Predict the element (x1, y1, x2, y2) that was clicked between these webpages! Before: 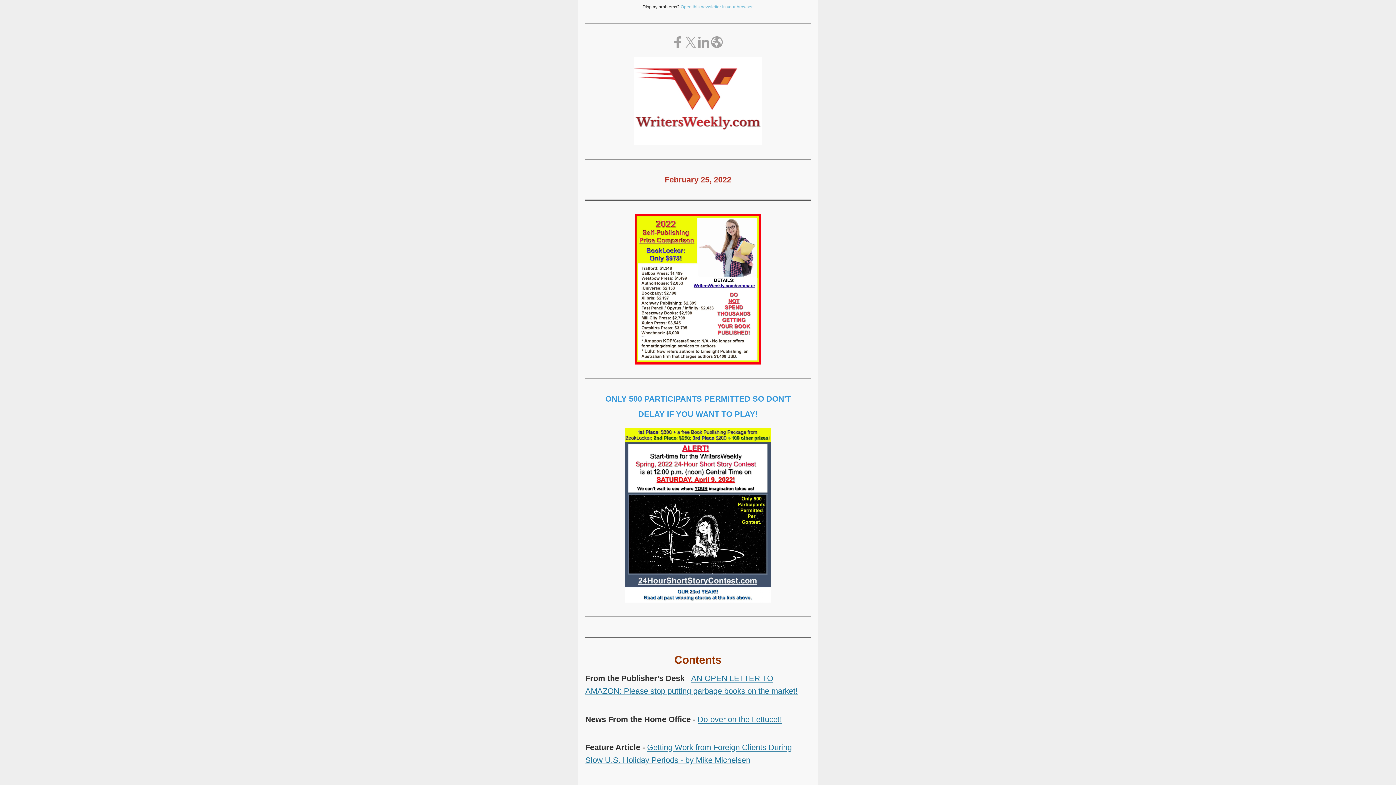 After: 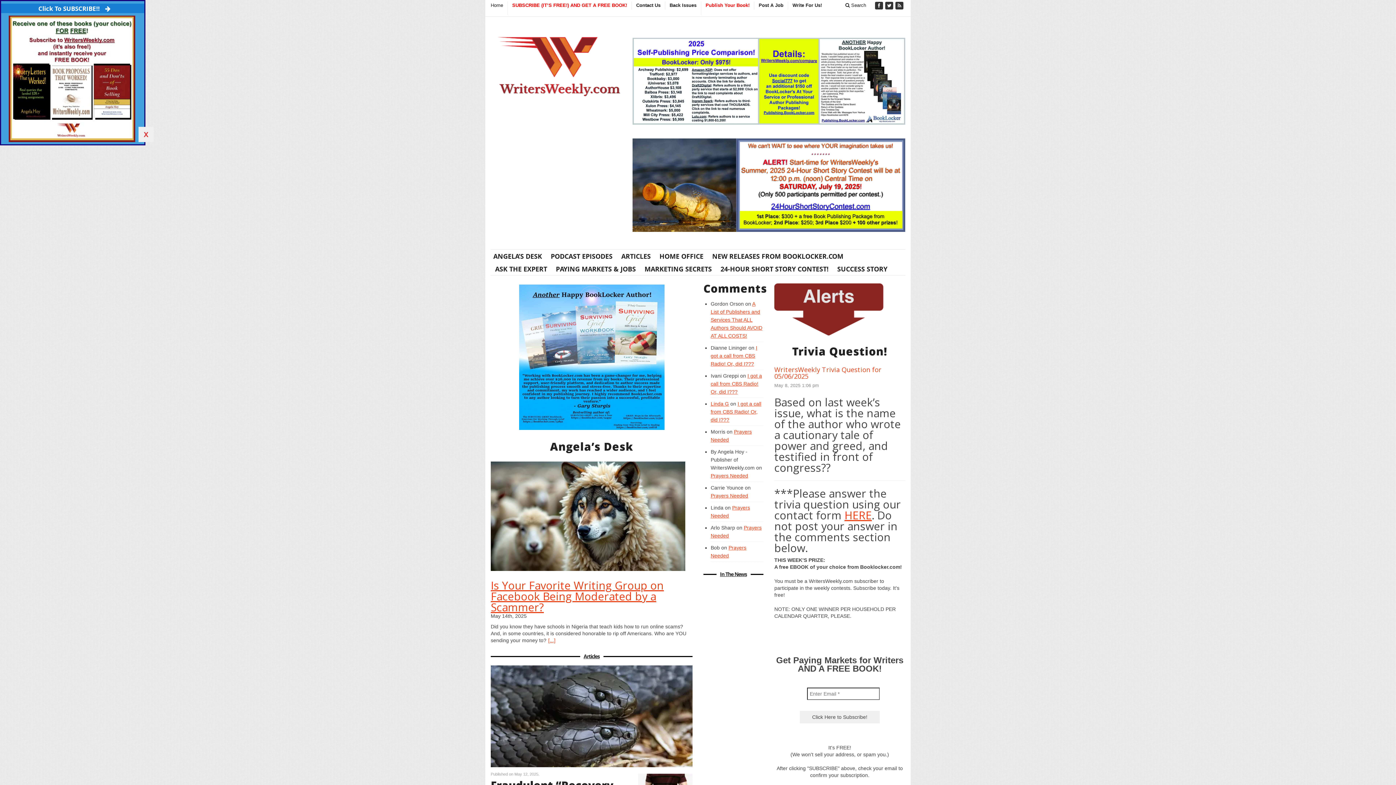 Action: bbox: (585, 56, 810, 145)